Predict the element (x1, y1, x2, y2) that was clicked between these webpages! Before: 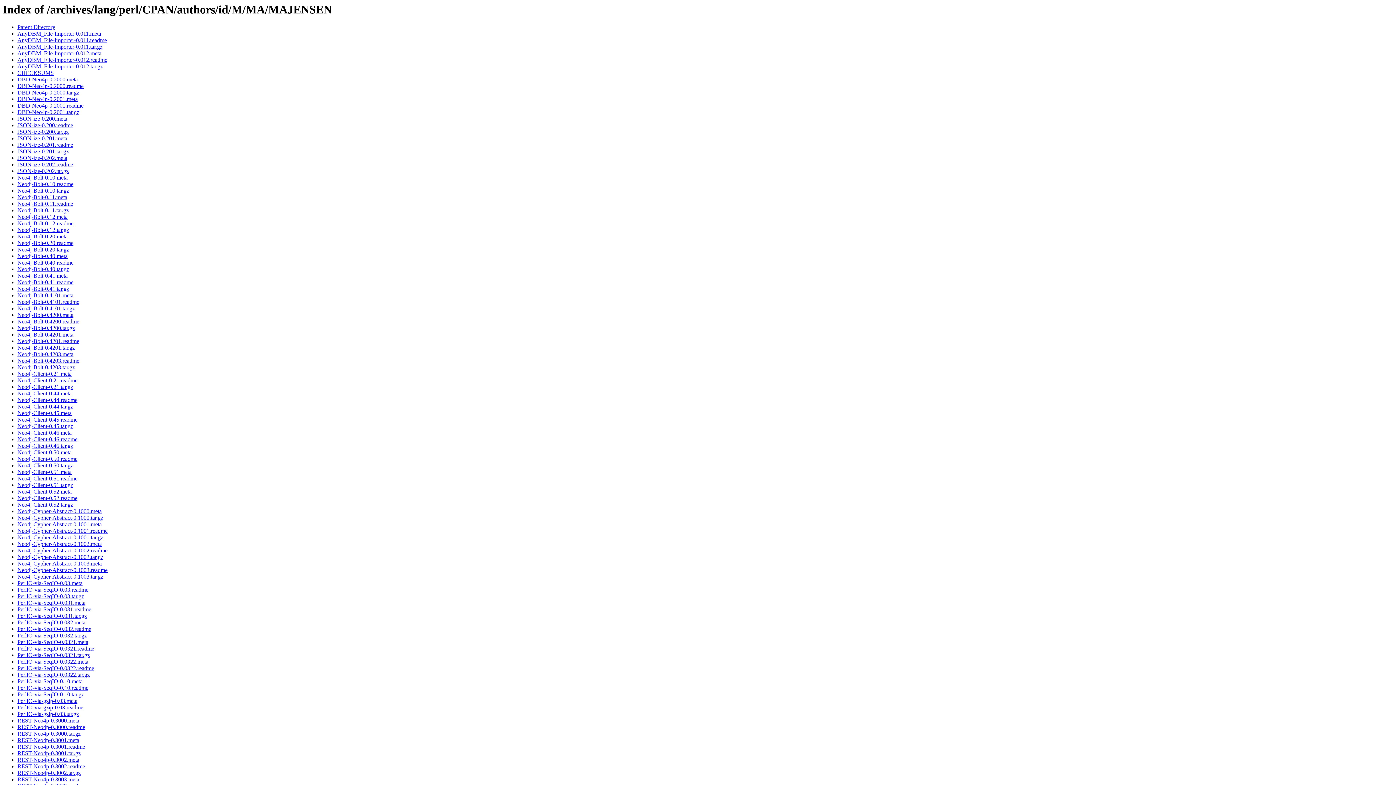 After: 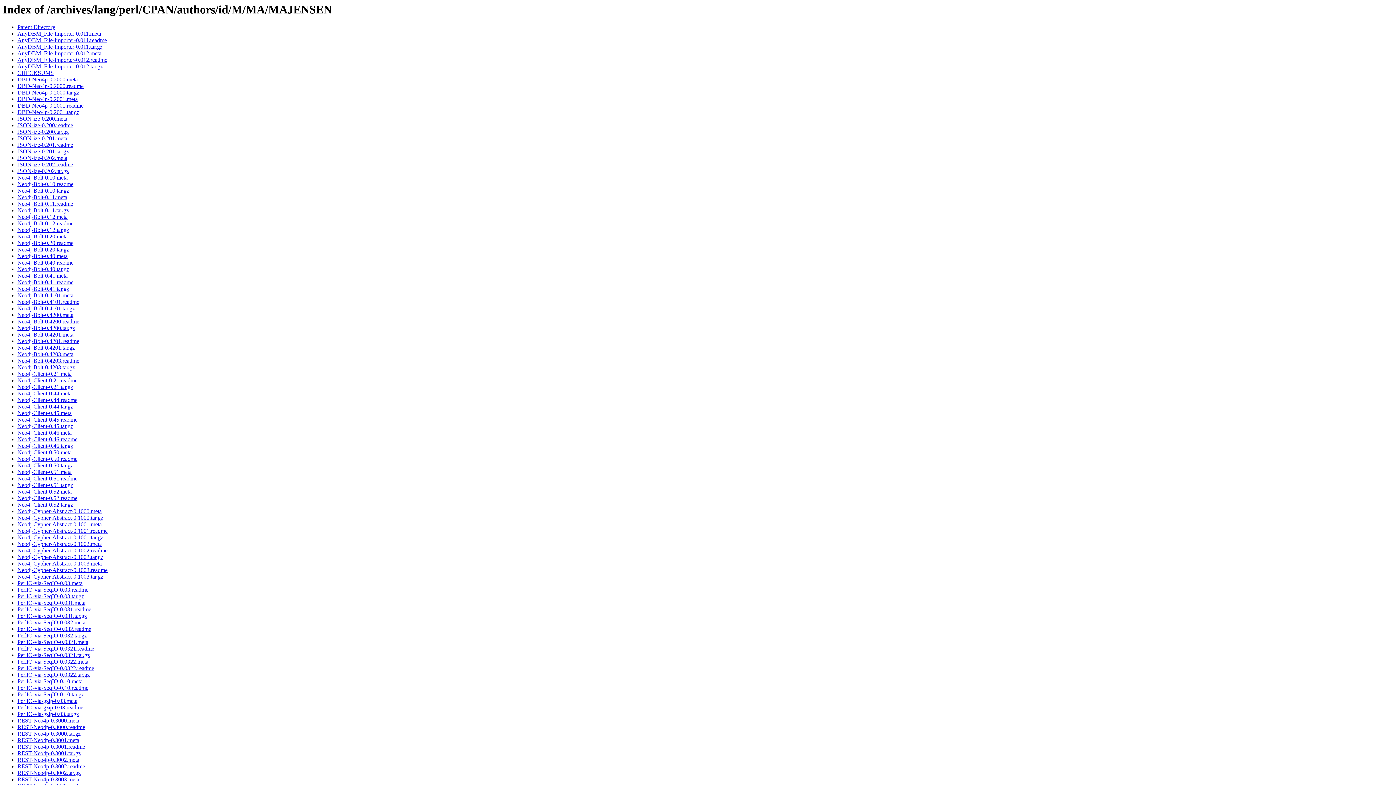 Action: label: Neo4j-Client-0.21.tar.gz bbox: (17, 384, 73, 390)